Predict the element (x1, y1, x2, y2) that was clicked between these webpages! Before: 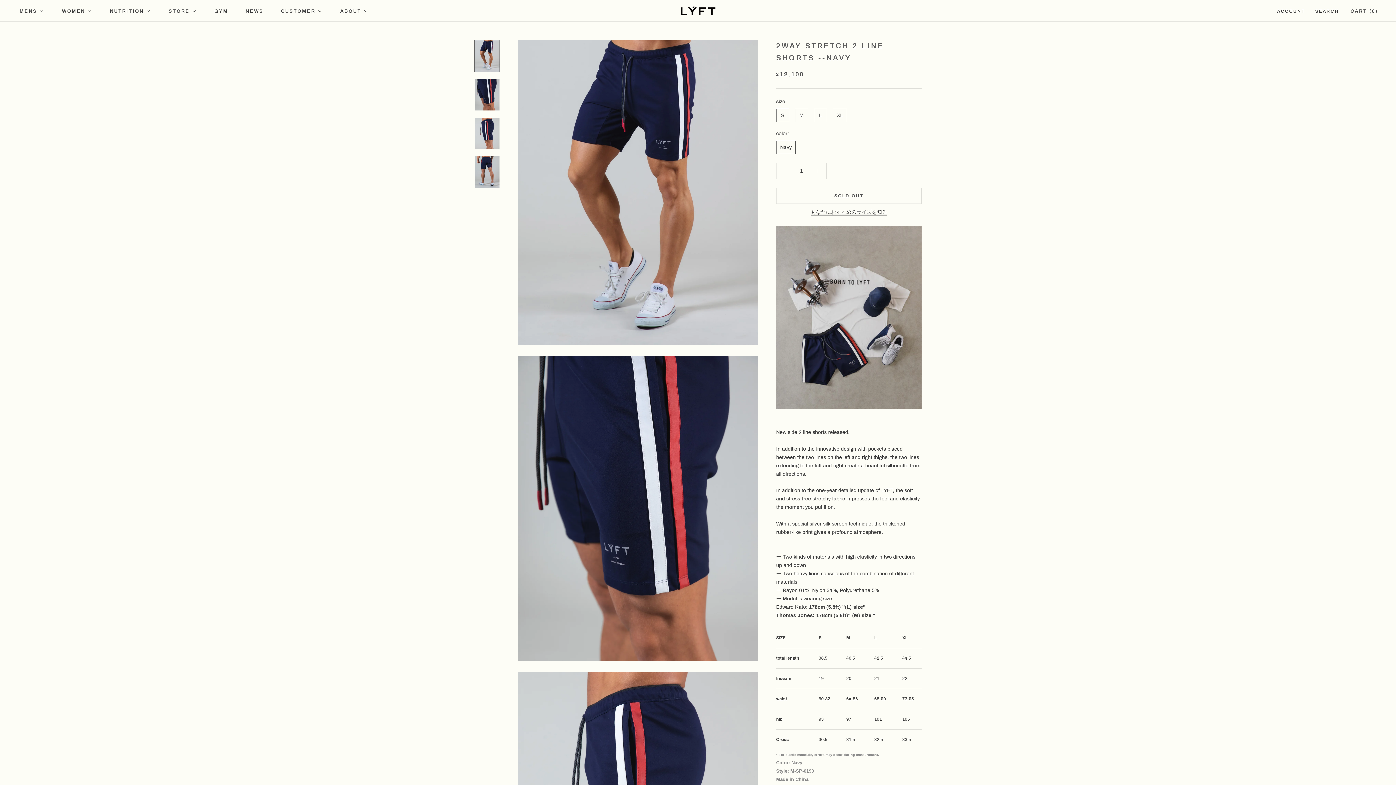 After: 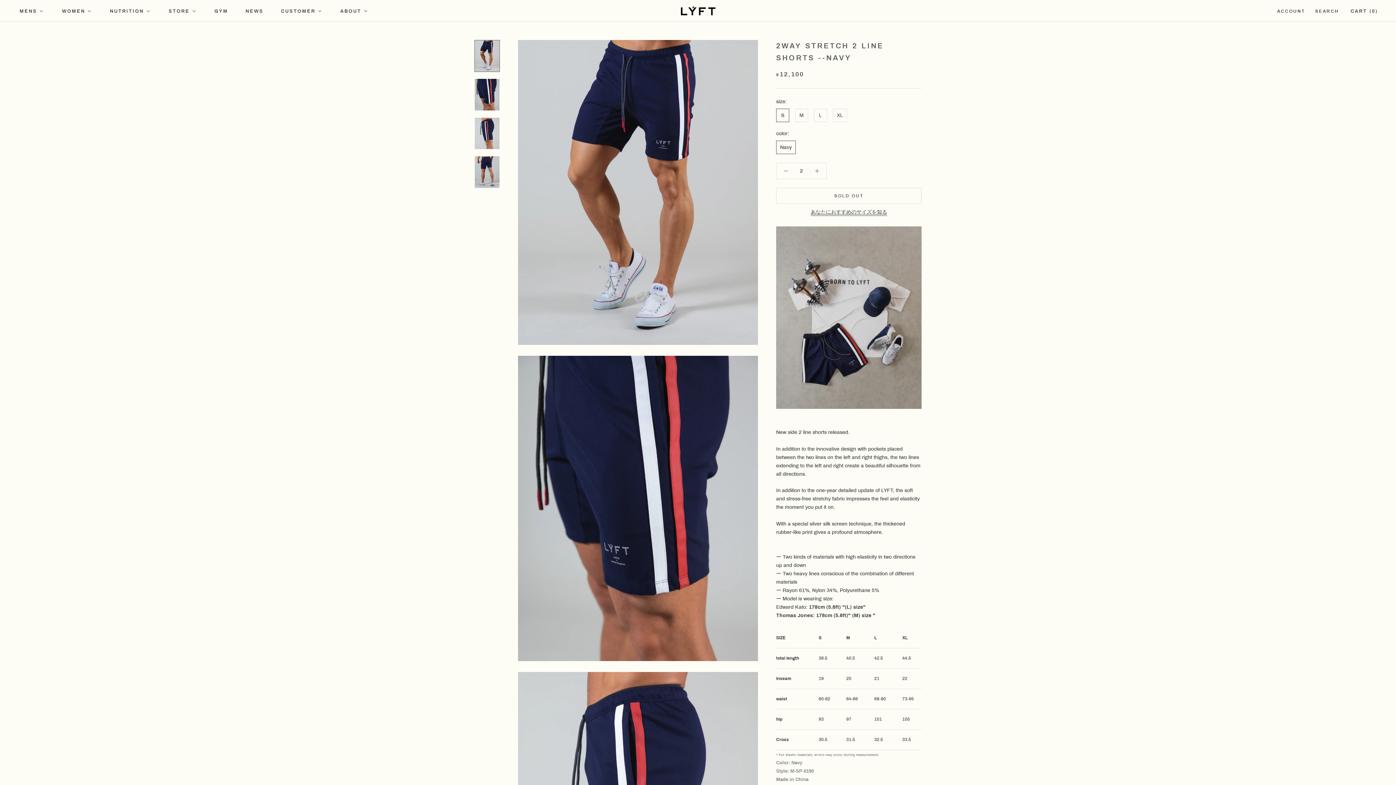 Action: bbox: (808, 163, 826, 178)